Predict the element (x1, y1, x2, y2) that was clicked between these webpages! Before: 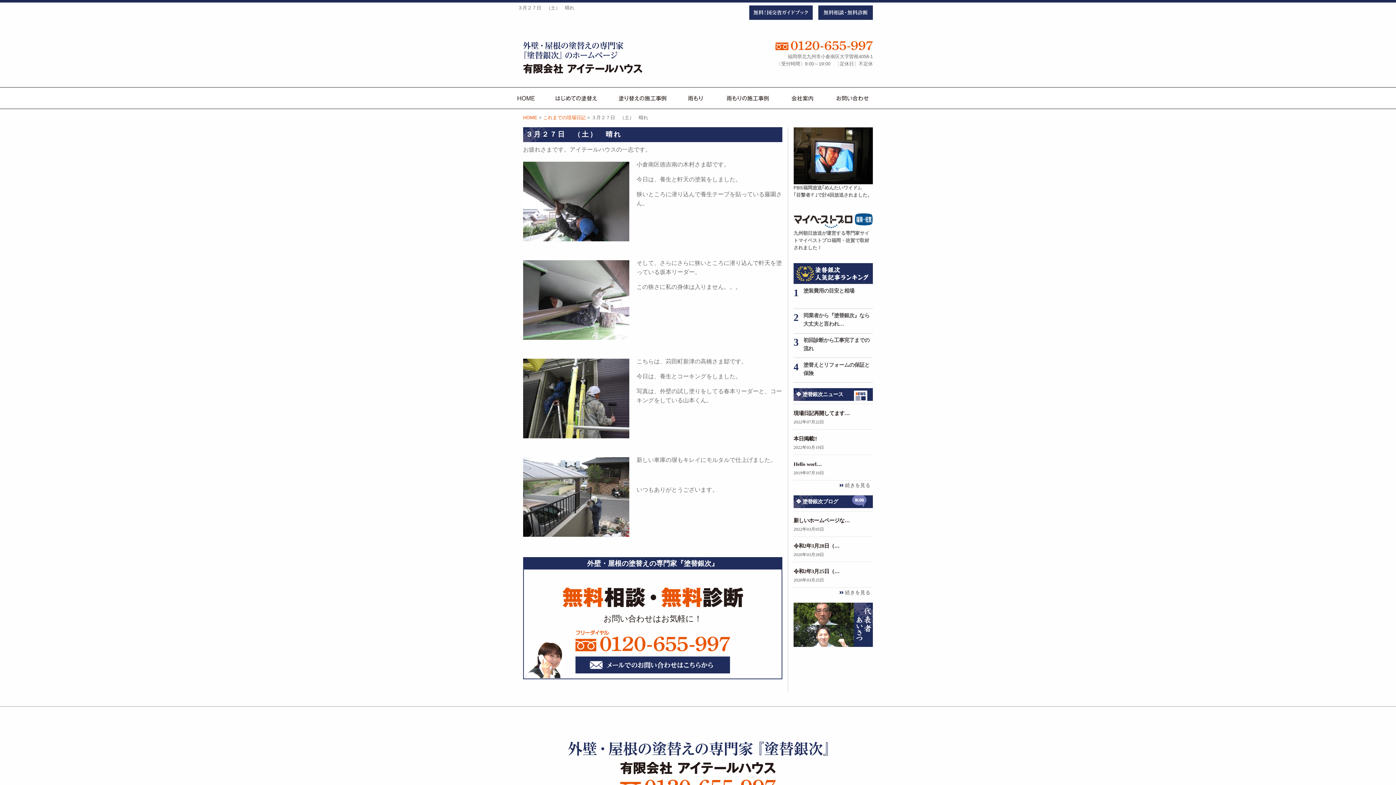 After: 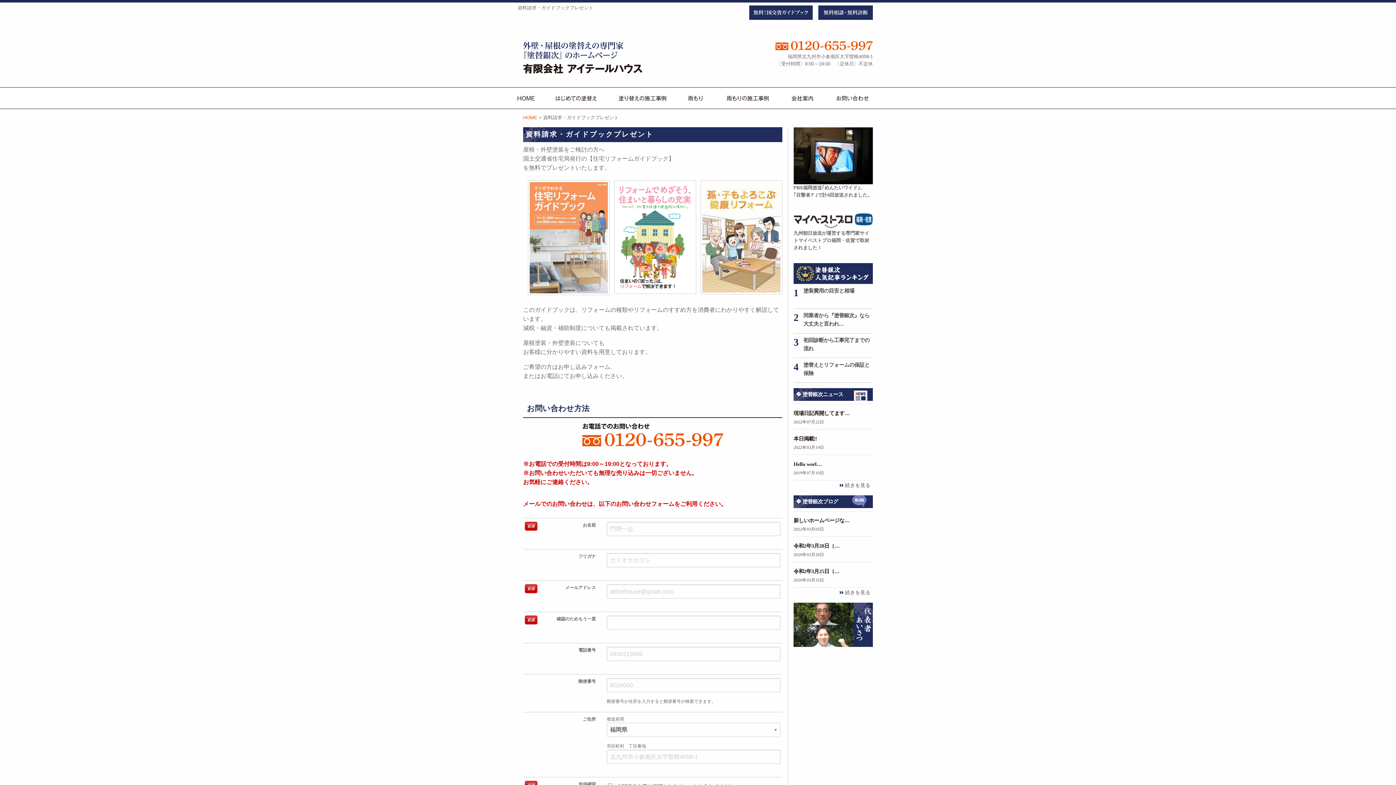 Action: bbox: (749, 9, 813, 15)